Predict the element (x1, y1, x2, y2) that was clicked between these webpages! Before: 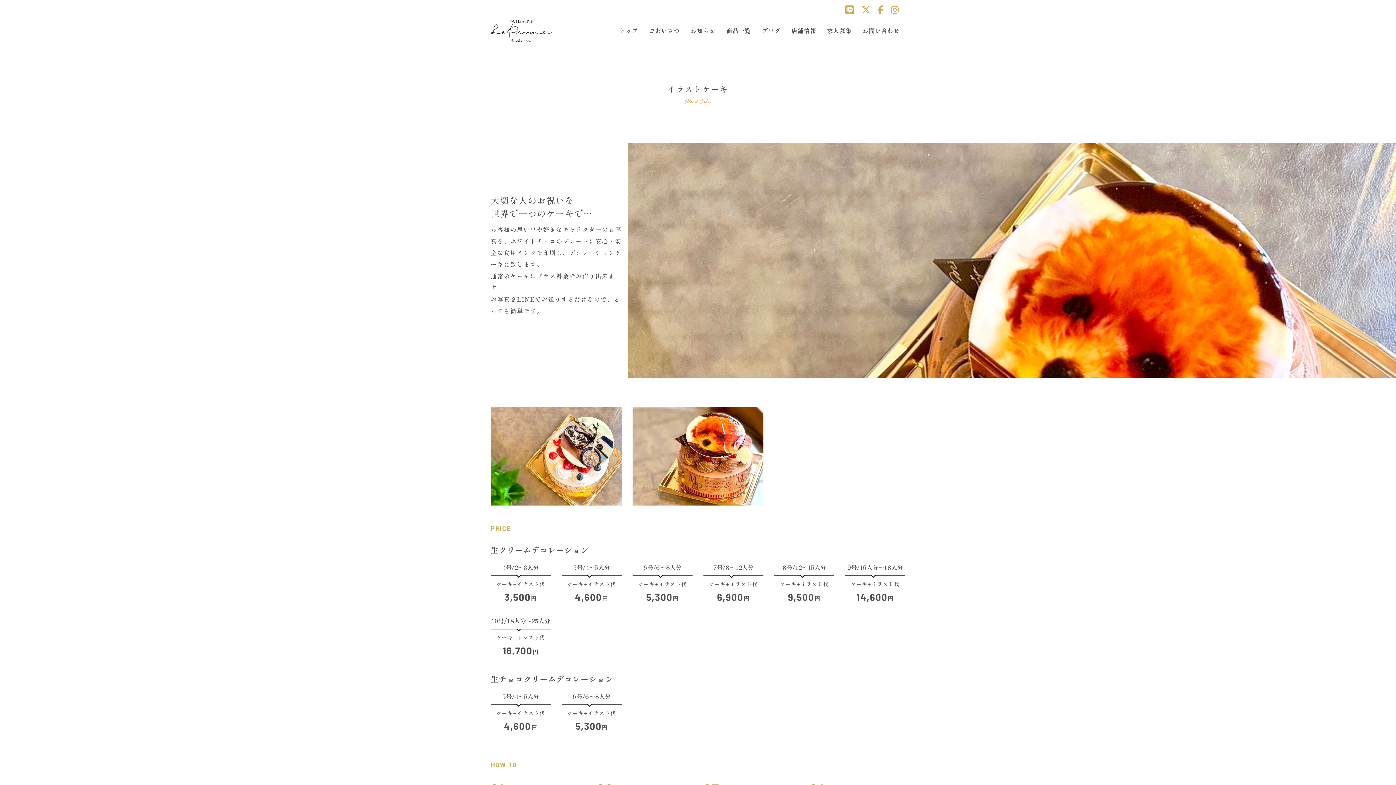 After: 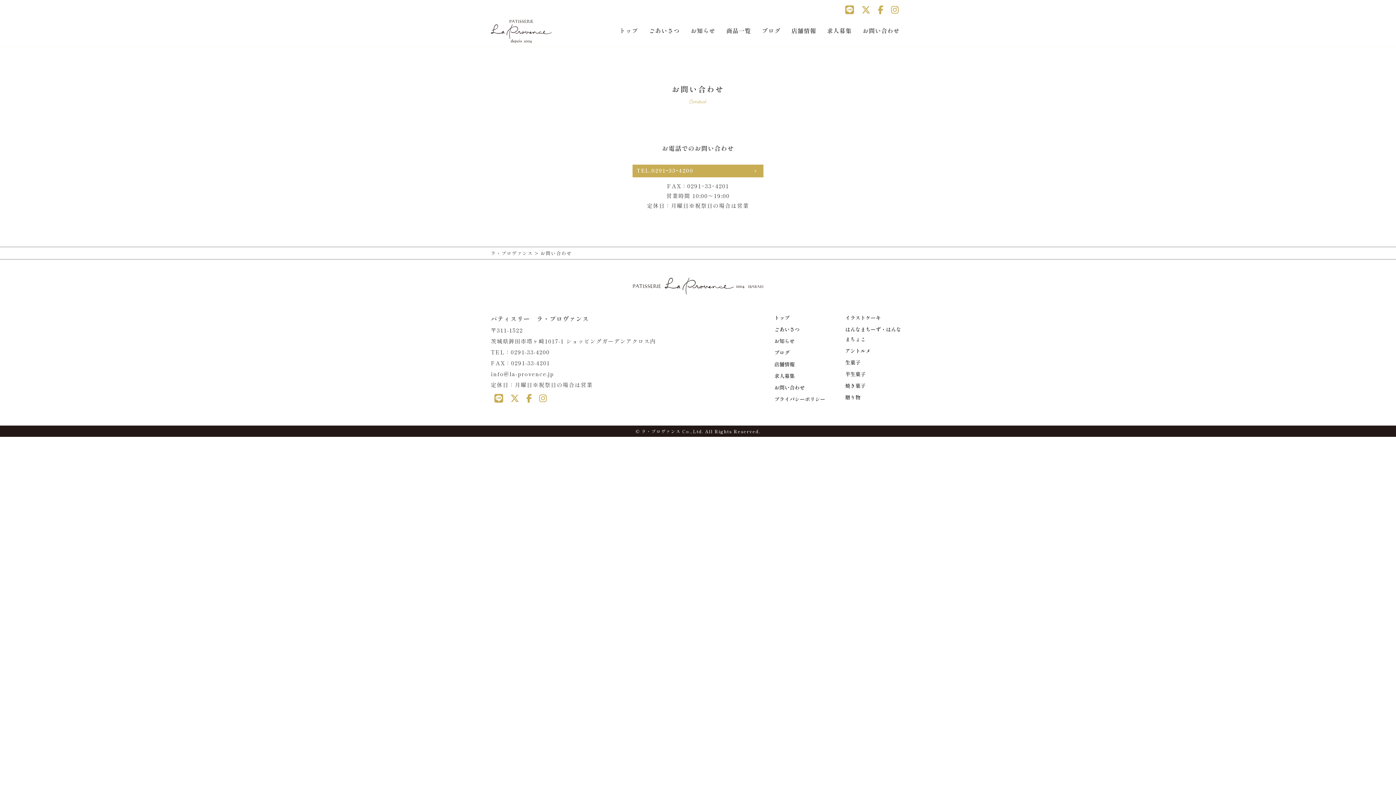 Action: bbox: (857, 21, 905, 39) label: お問い合わせ